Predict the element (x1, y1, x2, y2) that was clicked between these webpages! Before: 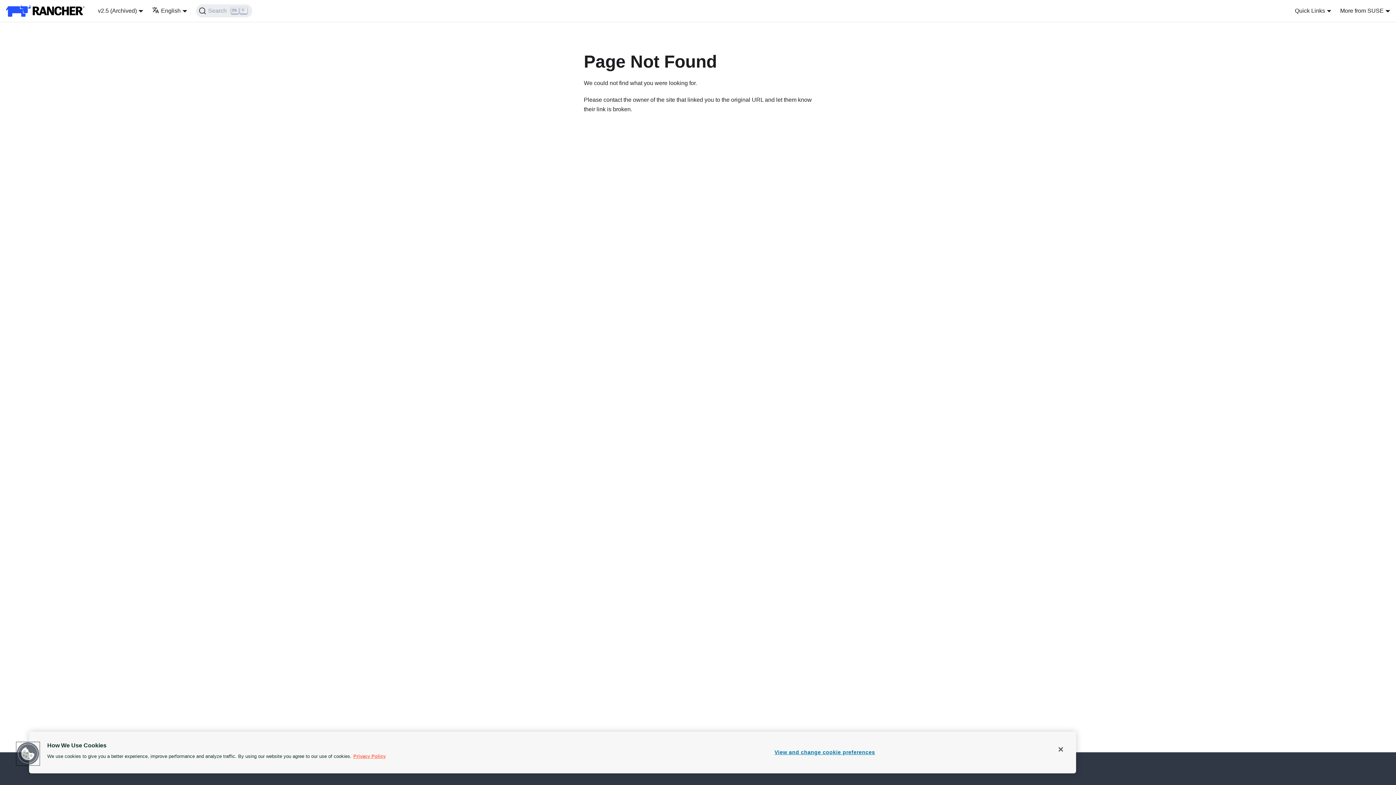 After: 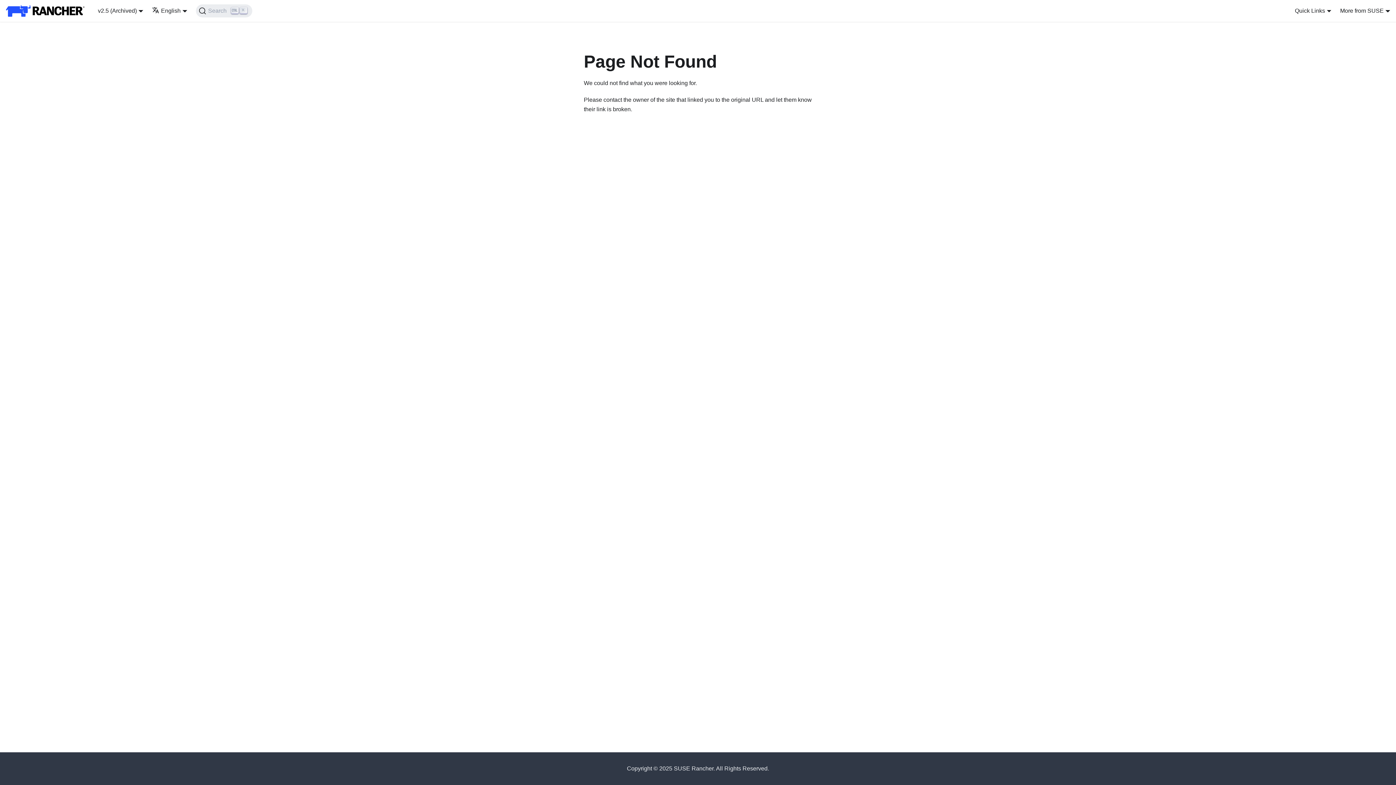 Action: label: Close bbox: (1053, 741, 1069, 757)